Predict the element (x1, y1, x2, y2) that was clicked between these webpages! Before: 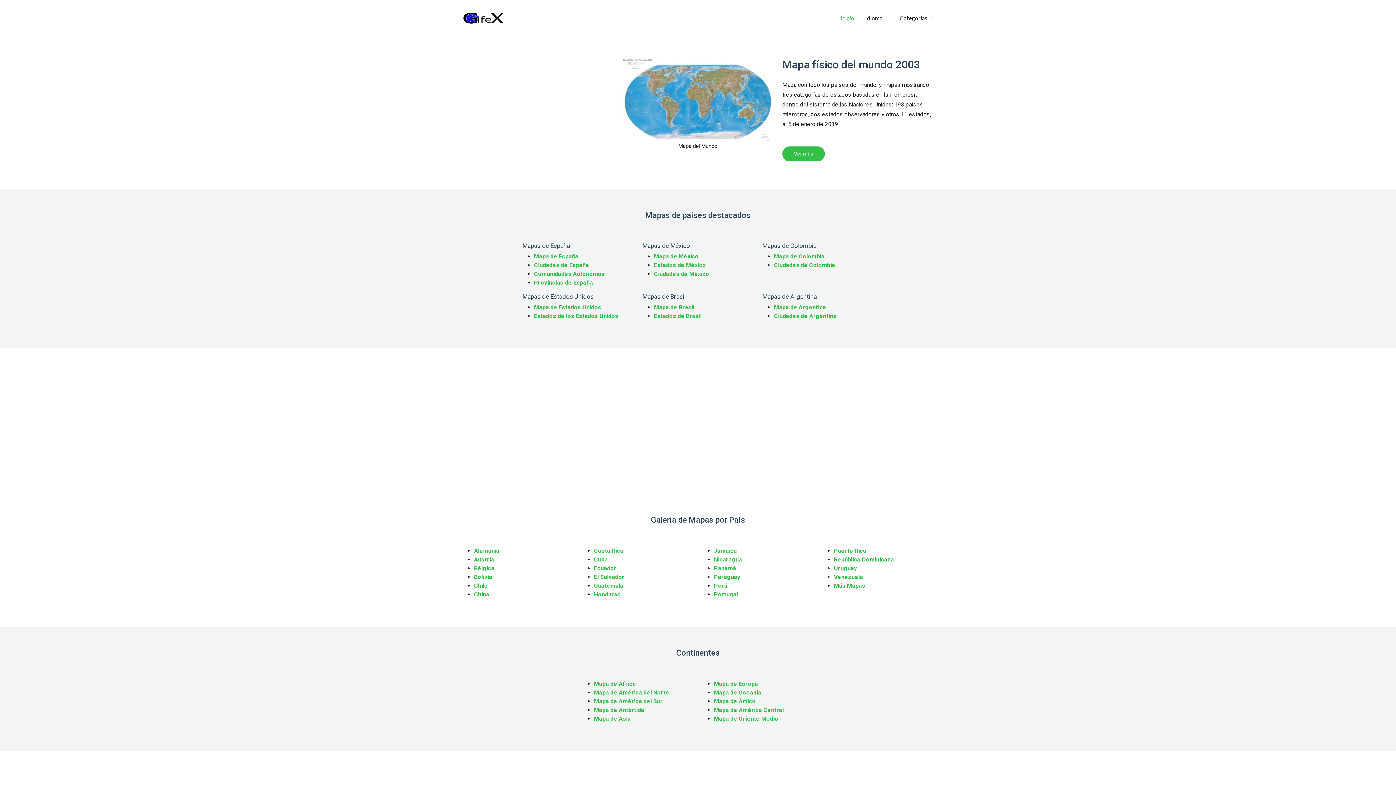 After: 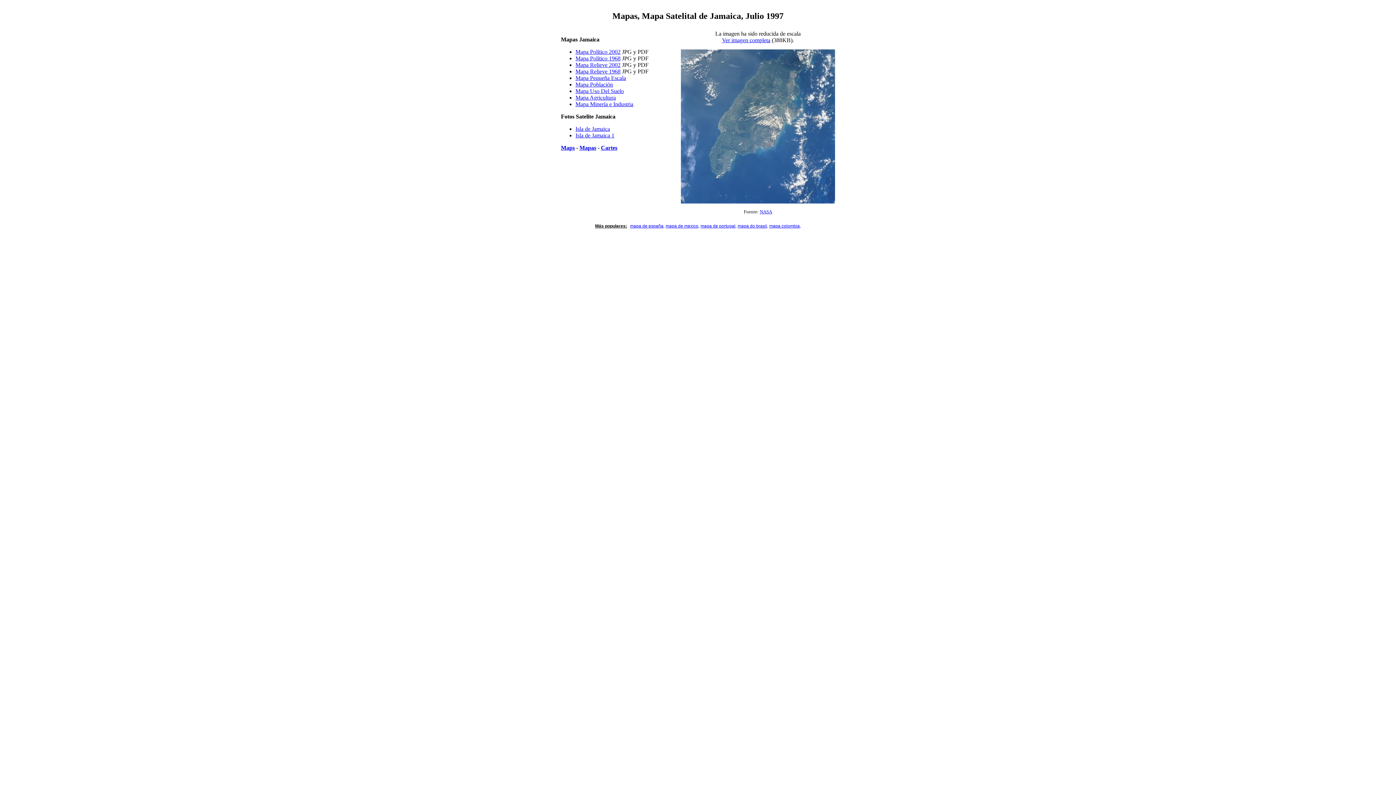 Action: bbox: (714, 547, 737, 554) label: Jamaica